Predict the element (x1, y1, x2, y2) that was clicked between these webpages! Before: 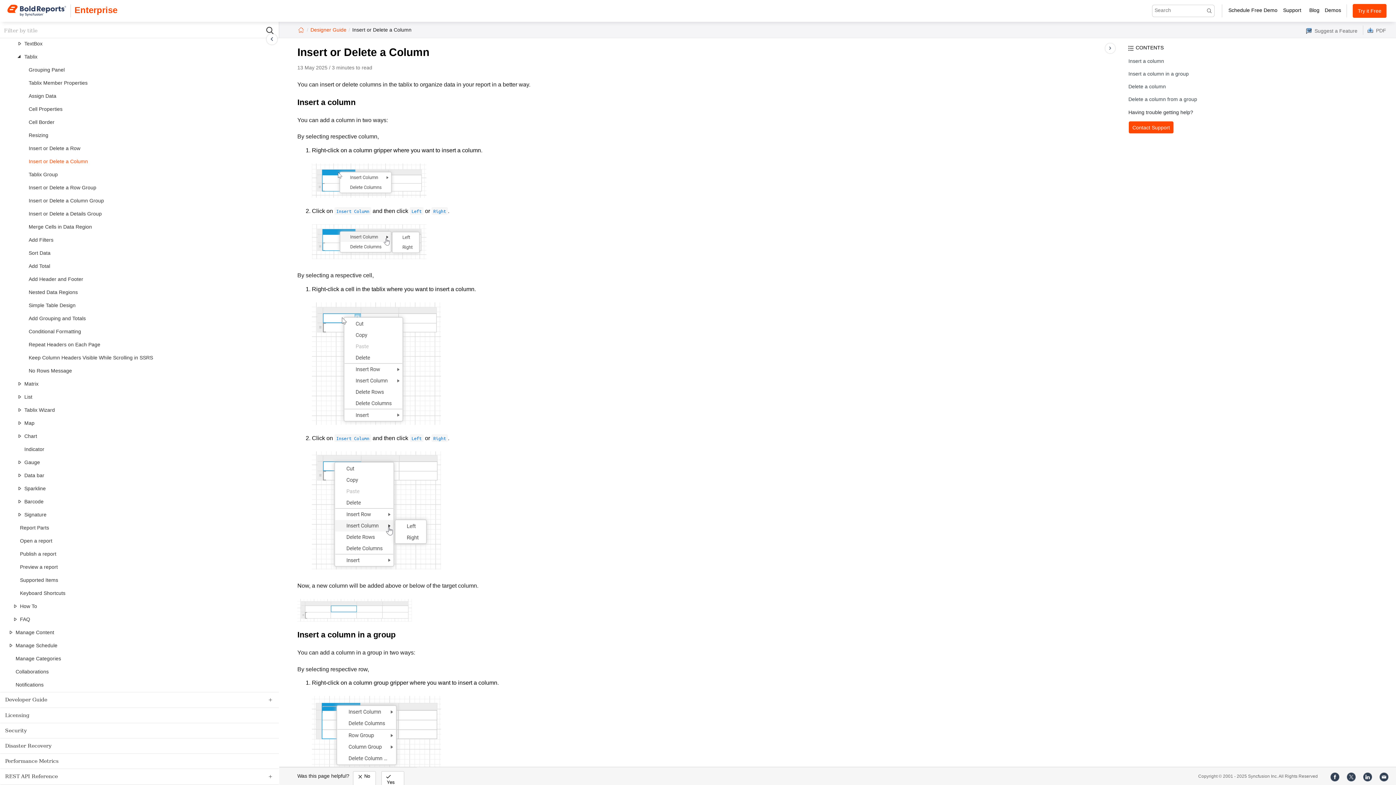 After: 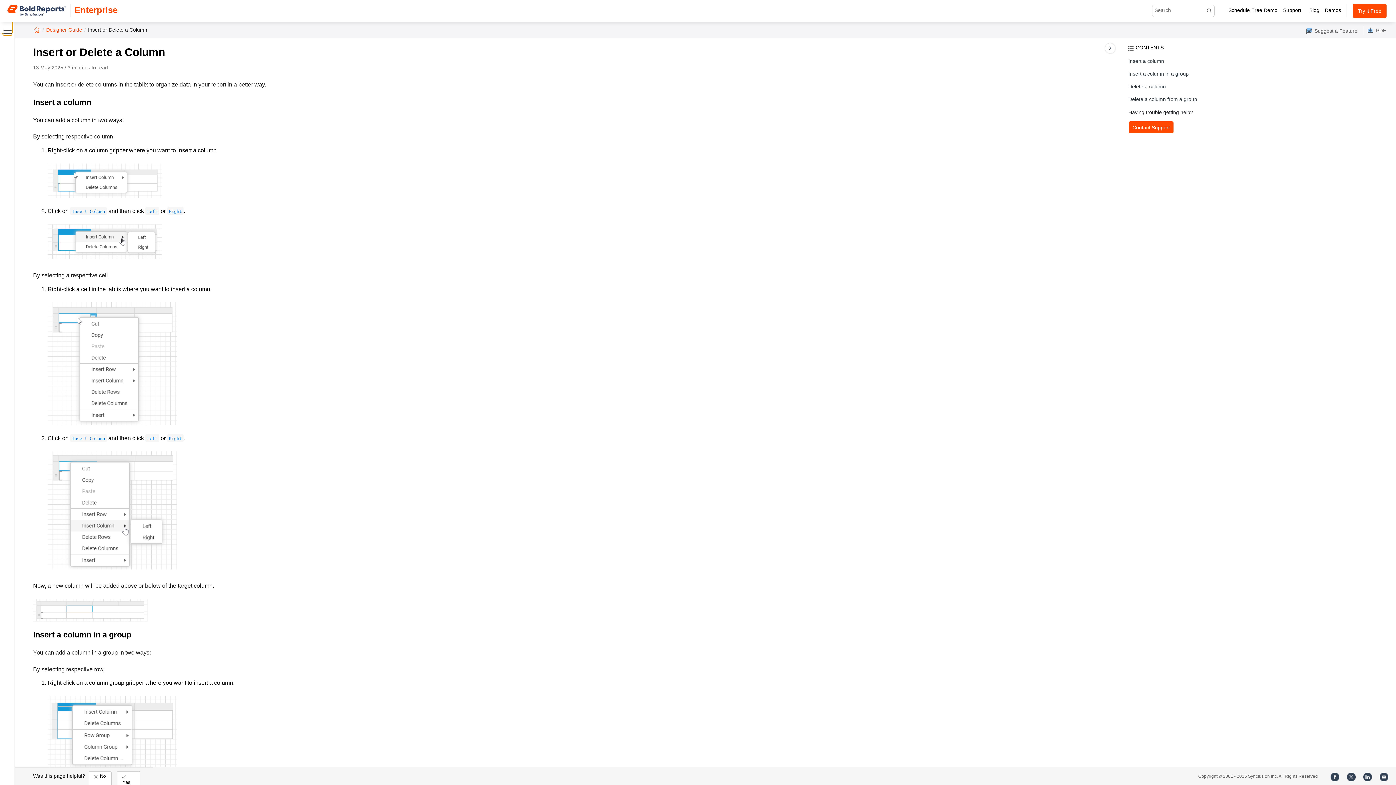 Action: bbox: (265, 32, 278, 45)